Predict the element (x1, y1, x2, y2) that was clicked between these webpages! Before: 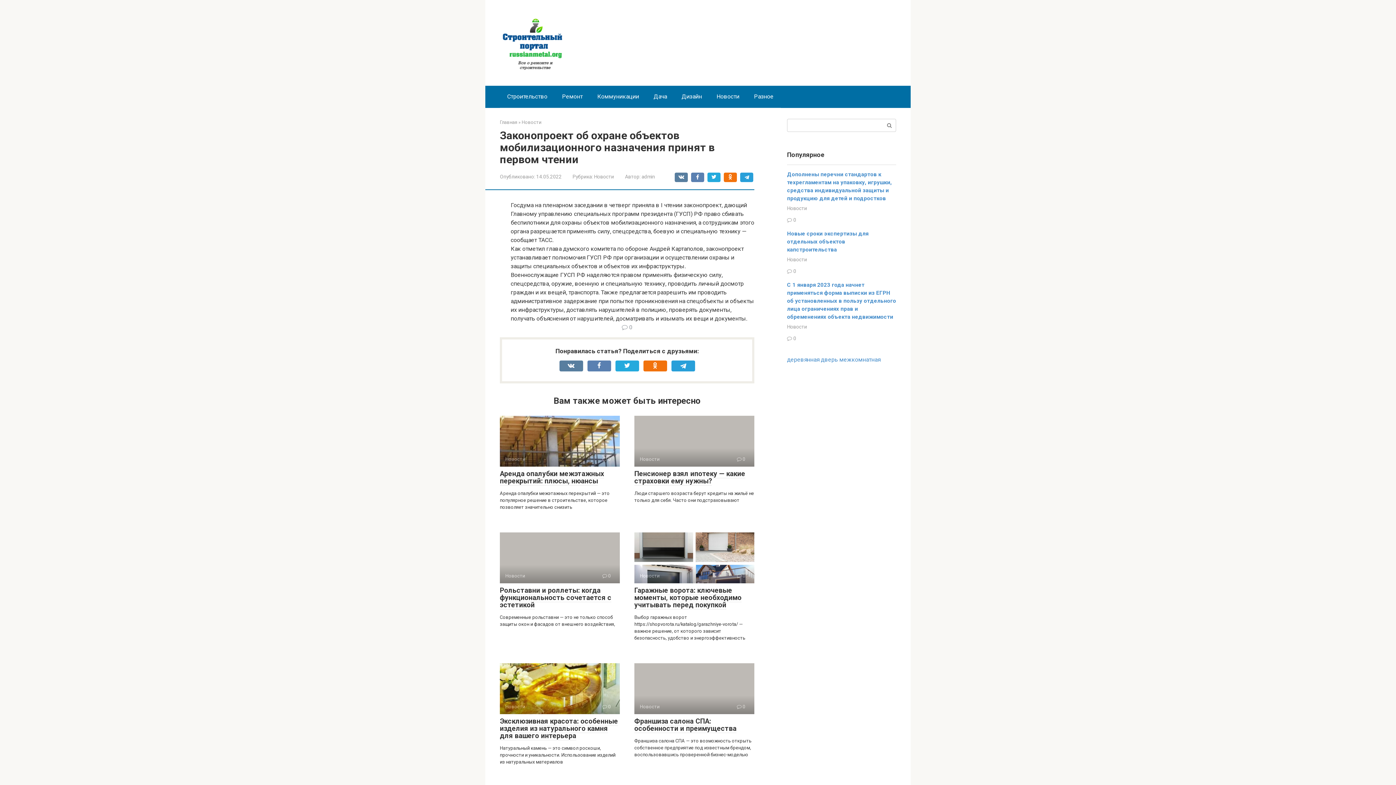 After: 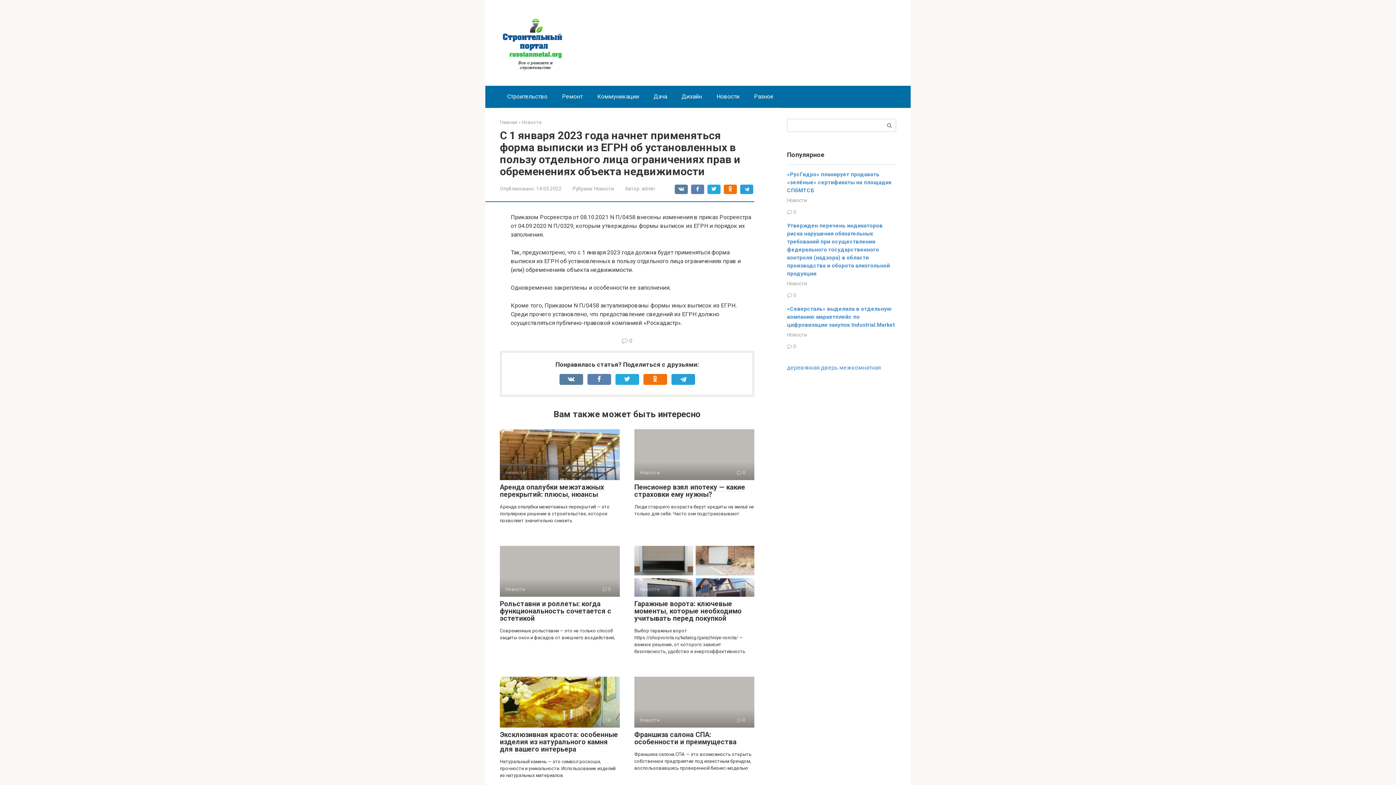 Action: label: С 1 января 2023 года начнет применяться форма выписки из ЕГРН об установленных в пользу отдельного лица ограничениях прав и обременениях объекта недвижимости bbox: (787, 281, 896, 320)